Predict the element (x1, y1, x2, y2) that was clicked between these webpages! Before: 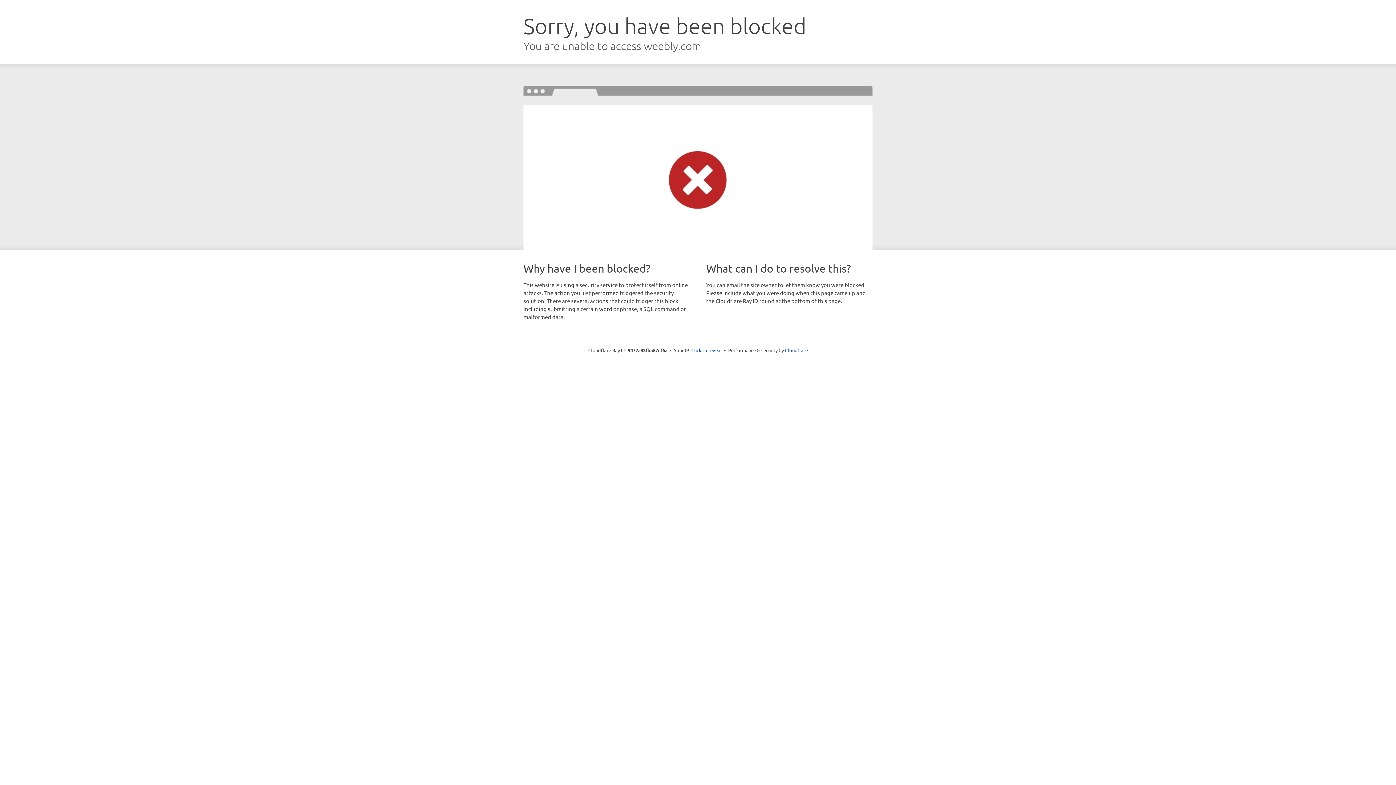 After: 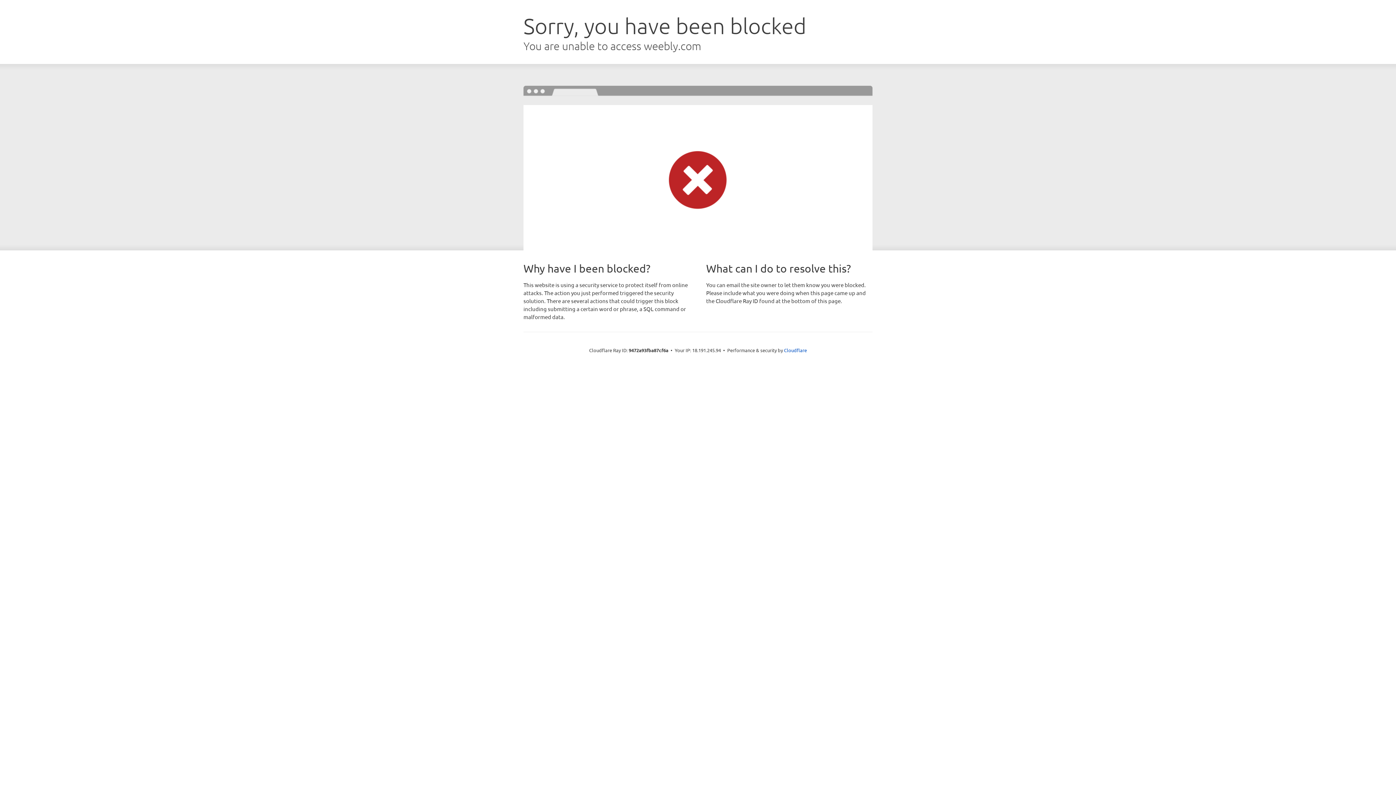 Action: label: Click to reveal bbox: (691, 346, 722, 353)